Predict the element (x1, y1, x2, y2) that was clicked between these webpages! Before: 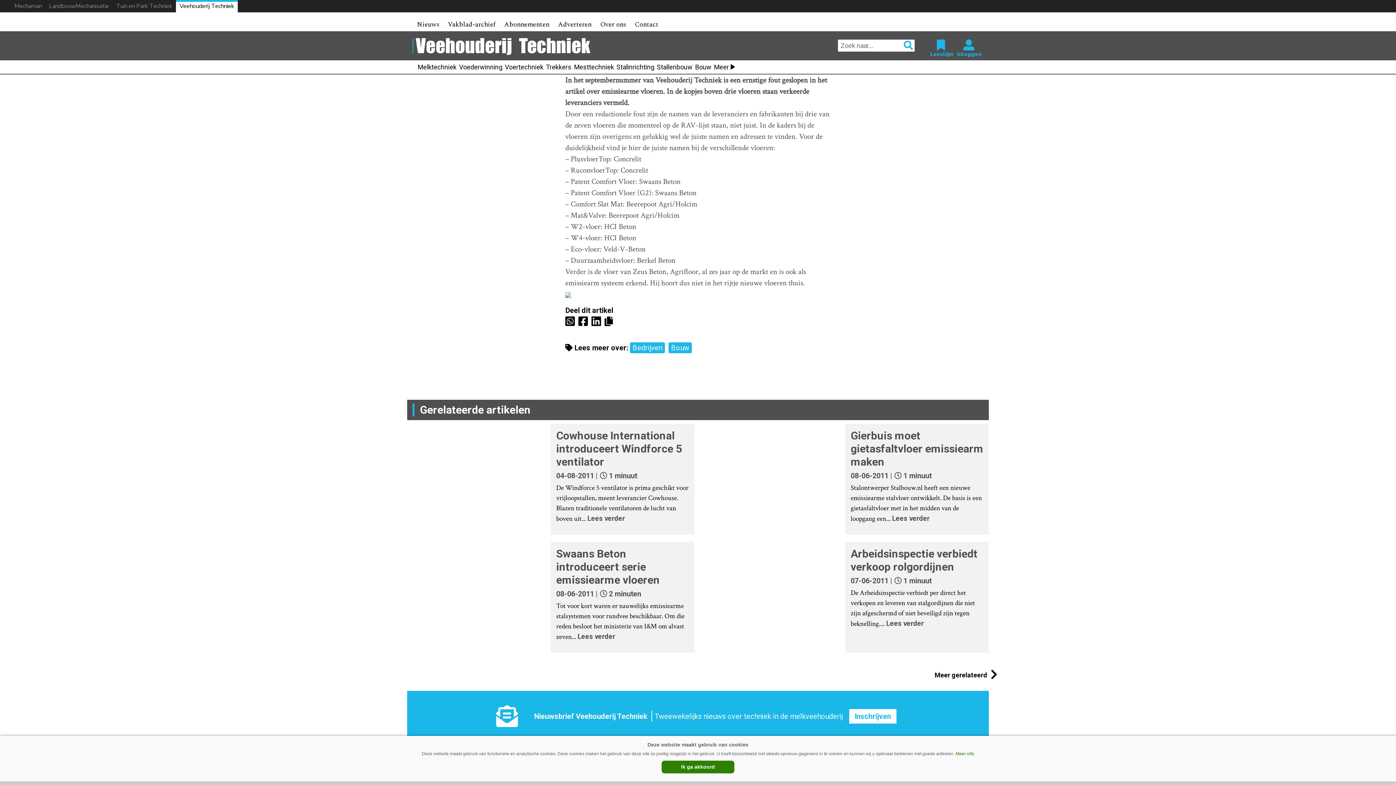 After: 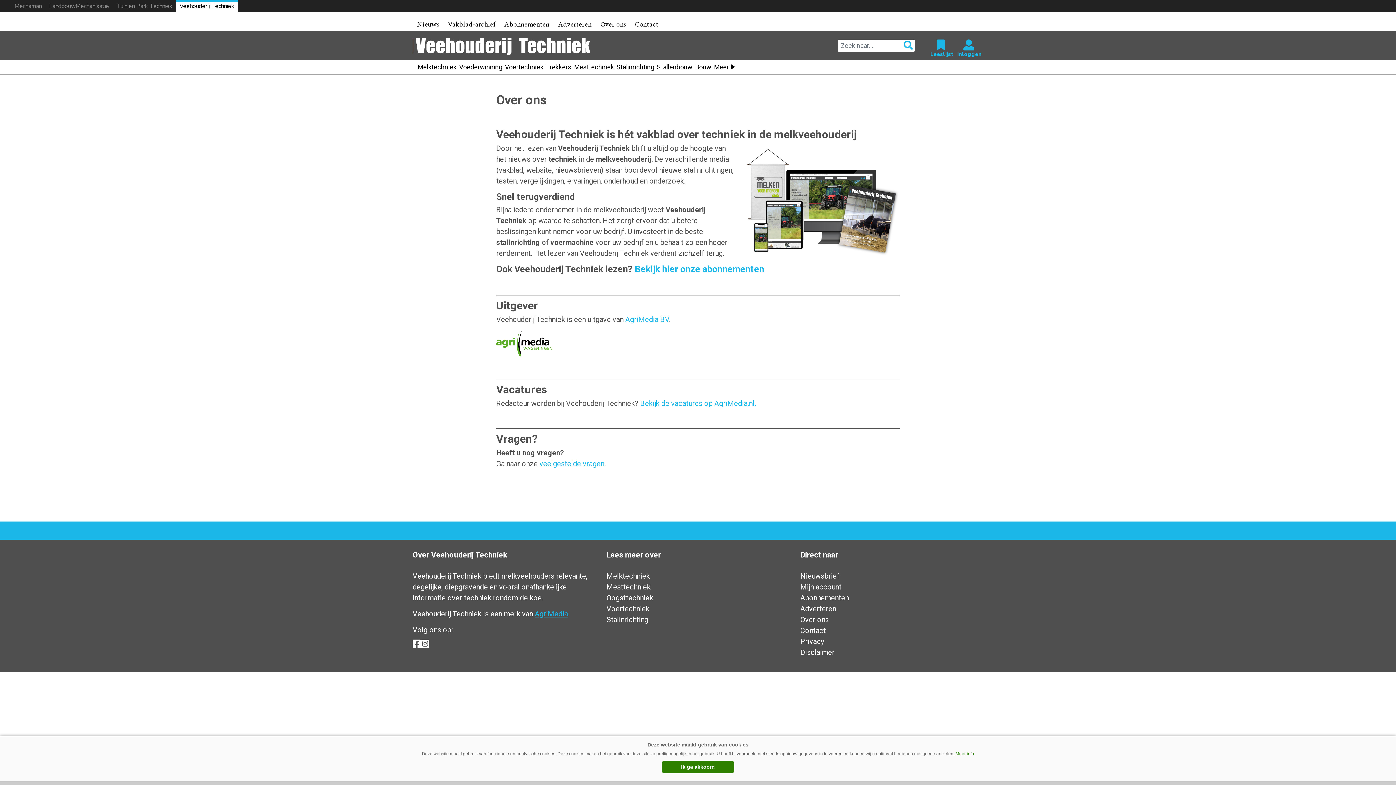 Action: label: Over ons bbox: (596, 17, 630, 31)